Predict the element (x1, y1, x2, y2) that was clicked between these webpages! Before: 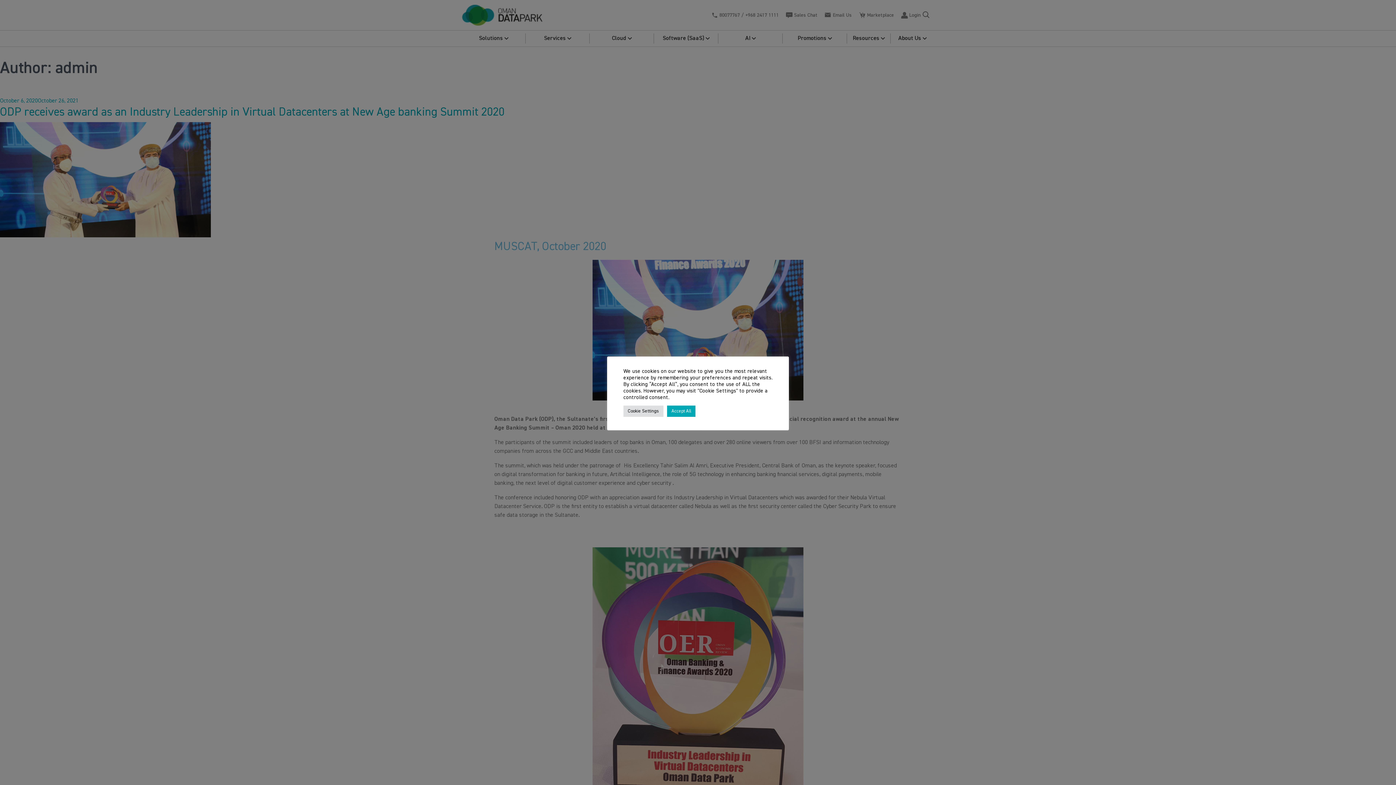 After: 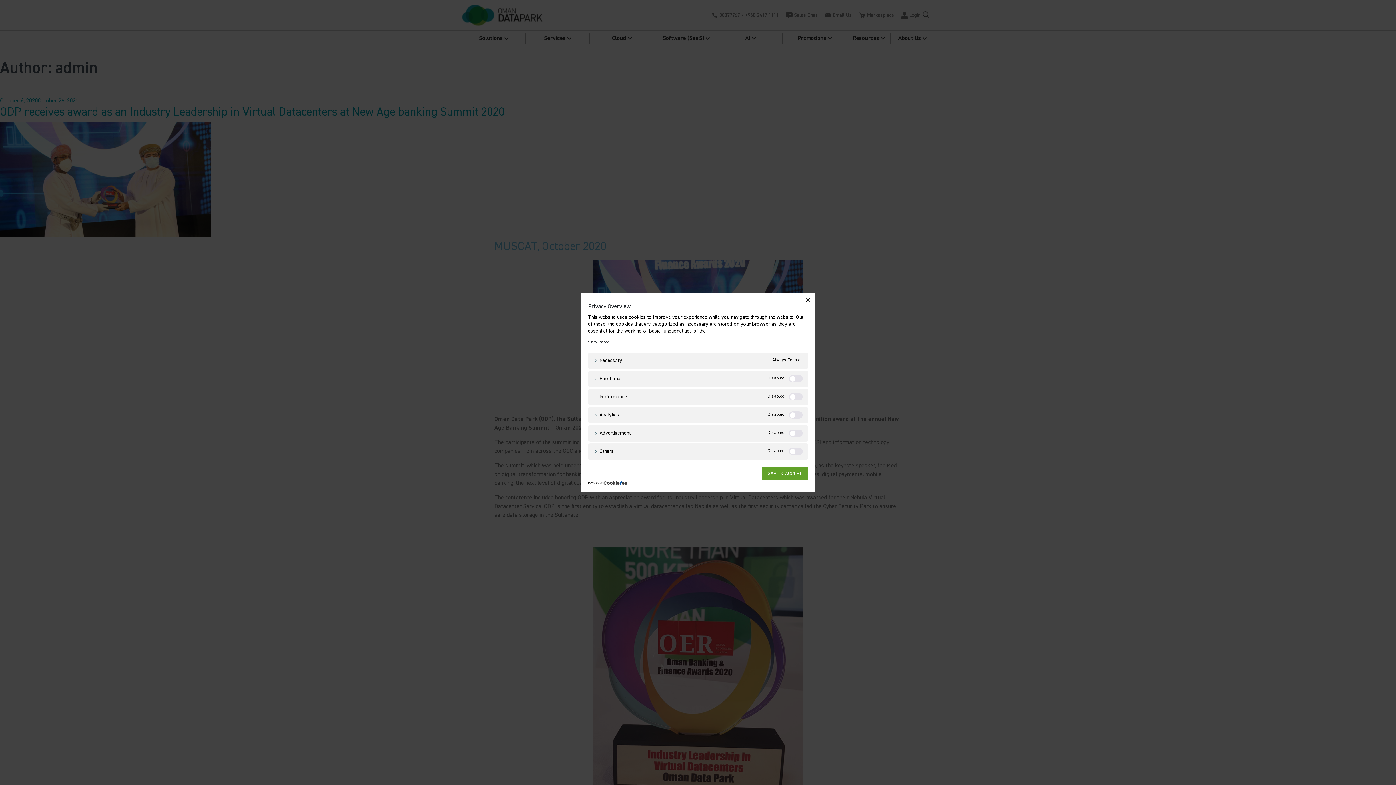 Action: label: Cookie Settings bbox: (623, 405, 663, 416)